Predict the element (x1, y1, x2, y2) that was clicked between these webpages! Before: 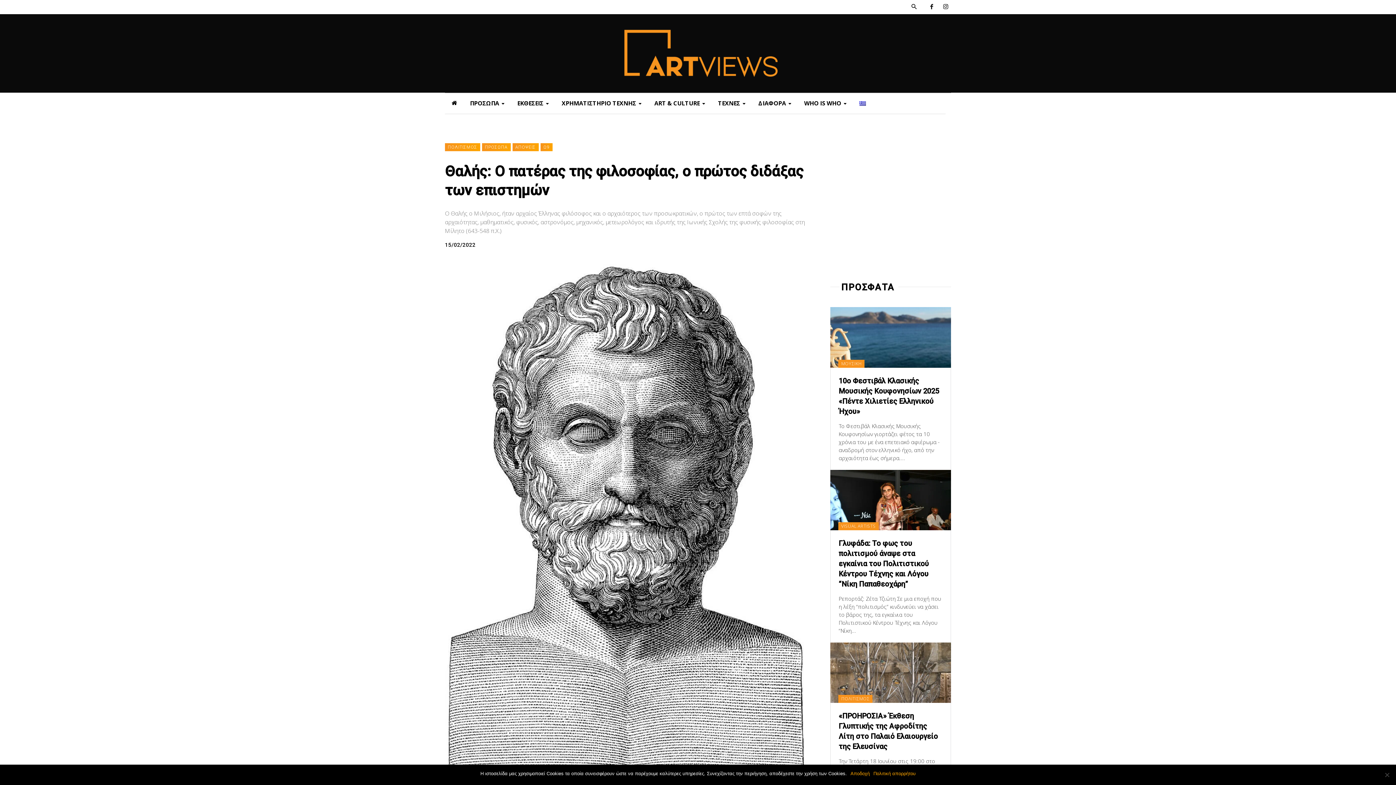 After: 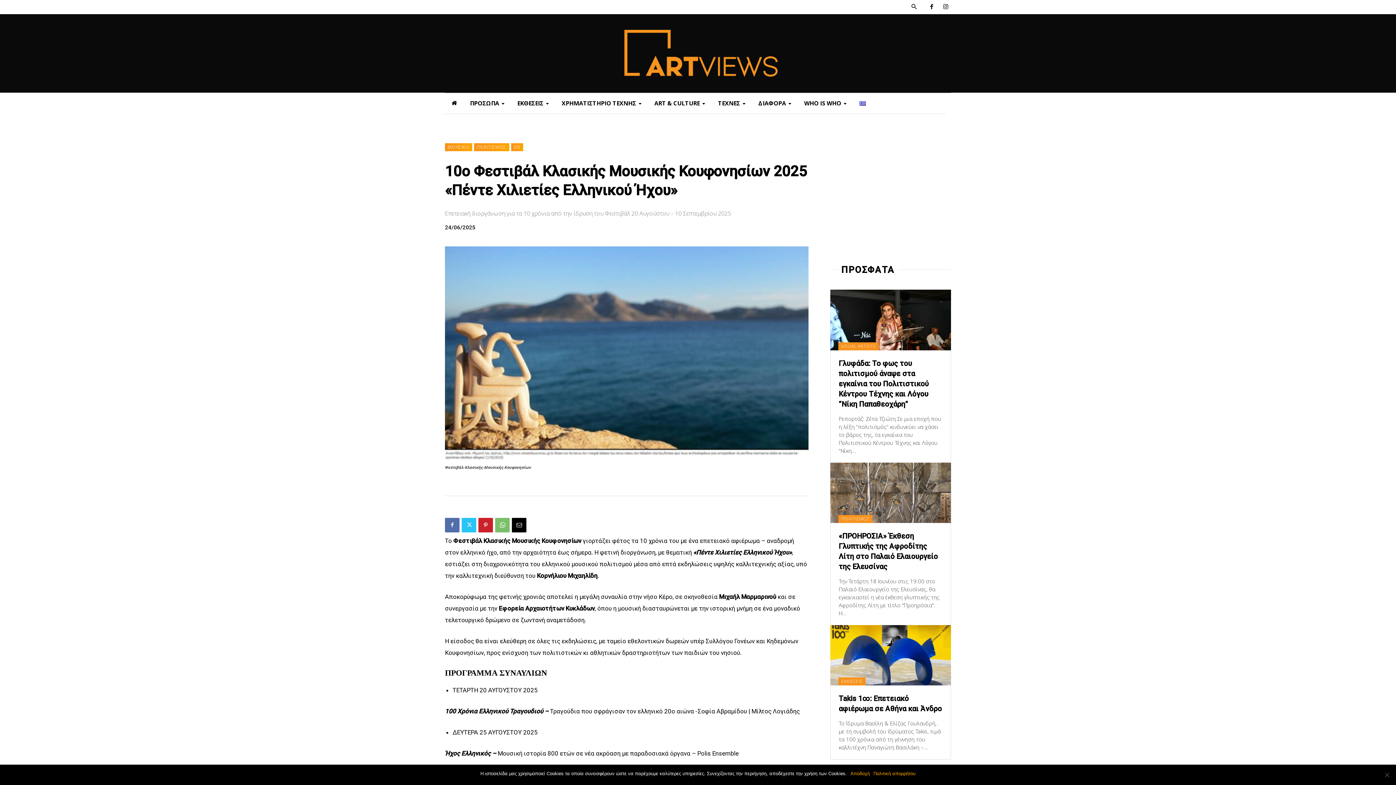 Action: bbox: (830, 307, 951, 367)